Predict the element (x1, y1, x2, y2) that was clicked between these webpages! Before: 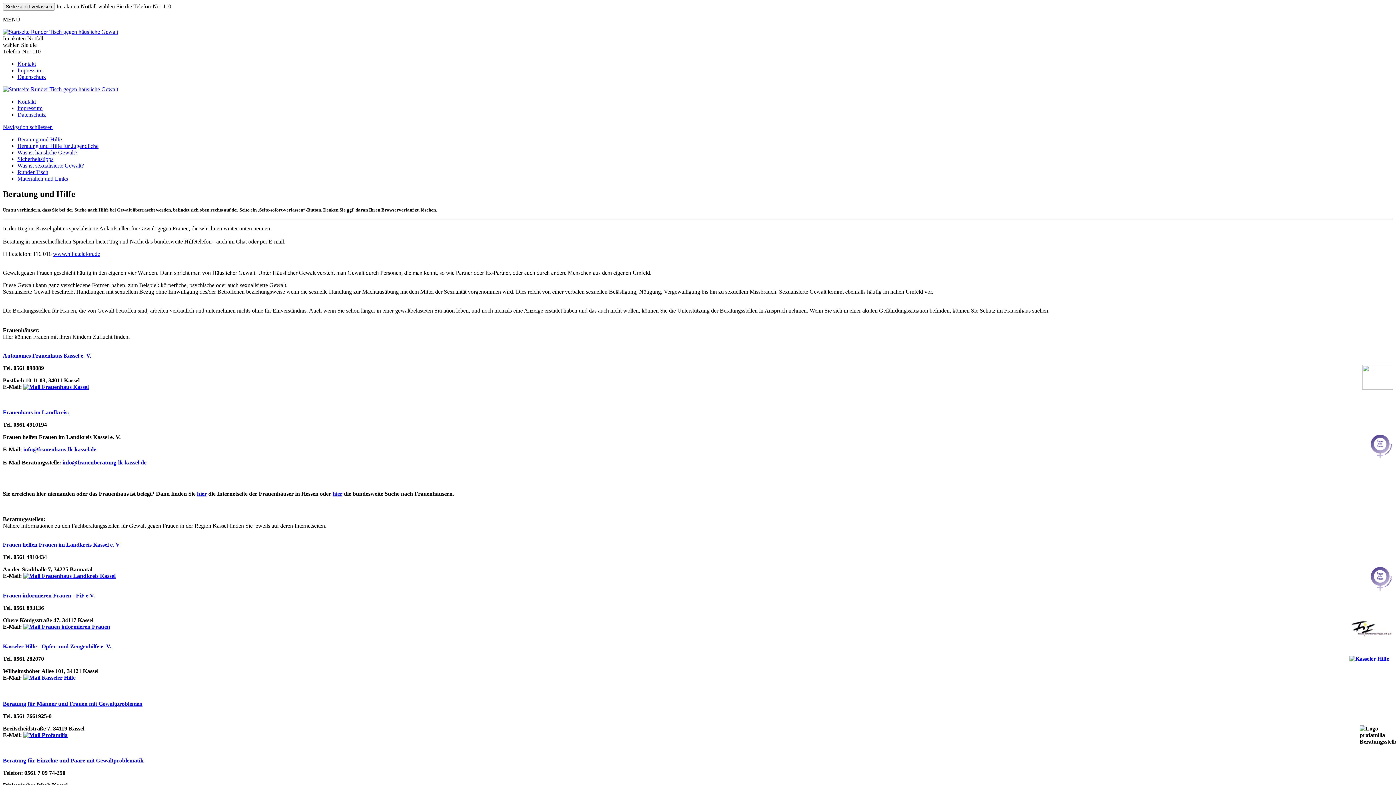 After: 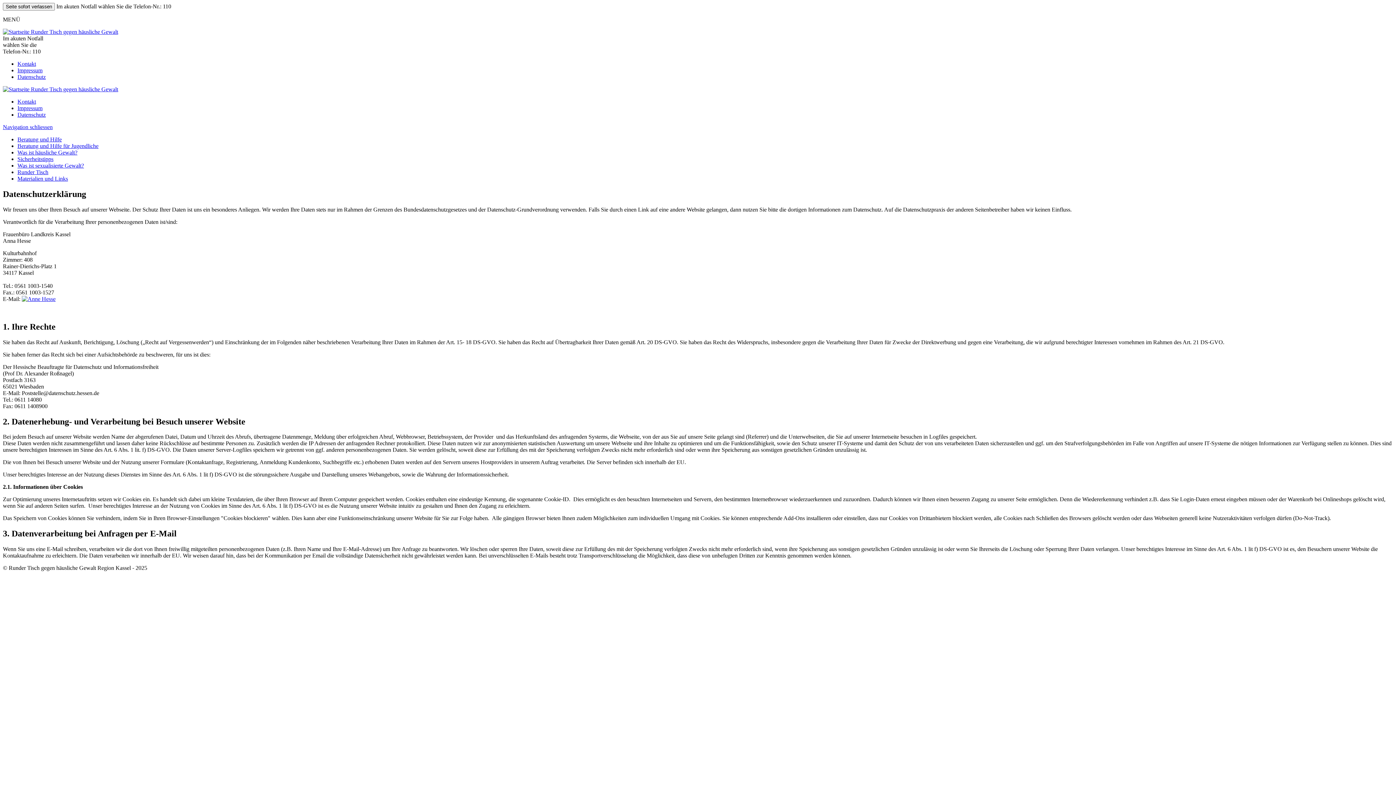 Action: bbox: (17, 111, 45, 117) label: Datenschutz